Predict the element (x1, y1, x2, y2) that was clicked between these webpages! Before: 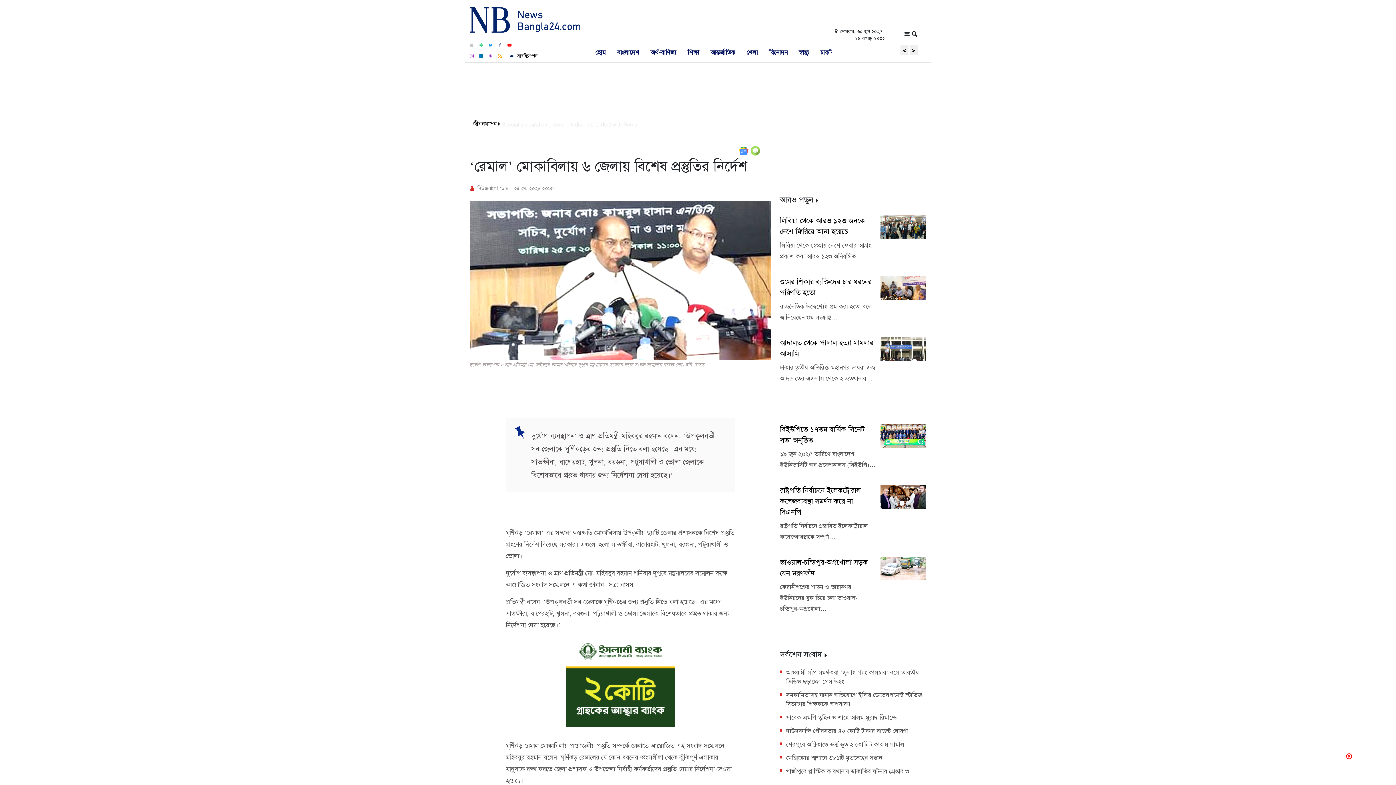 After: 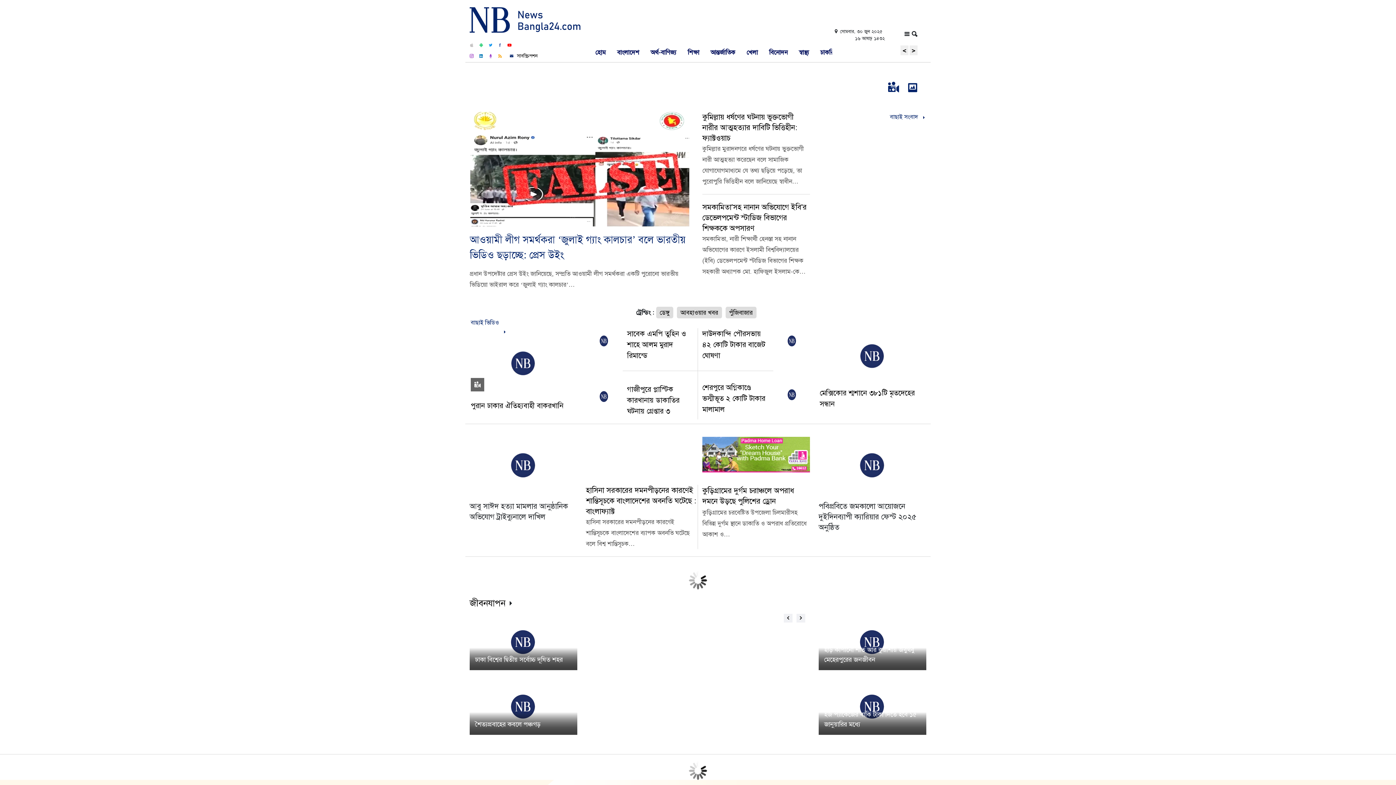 Action: bbox: (1346, 751, 1352, 760)